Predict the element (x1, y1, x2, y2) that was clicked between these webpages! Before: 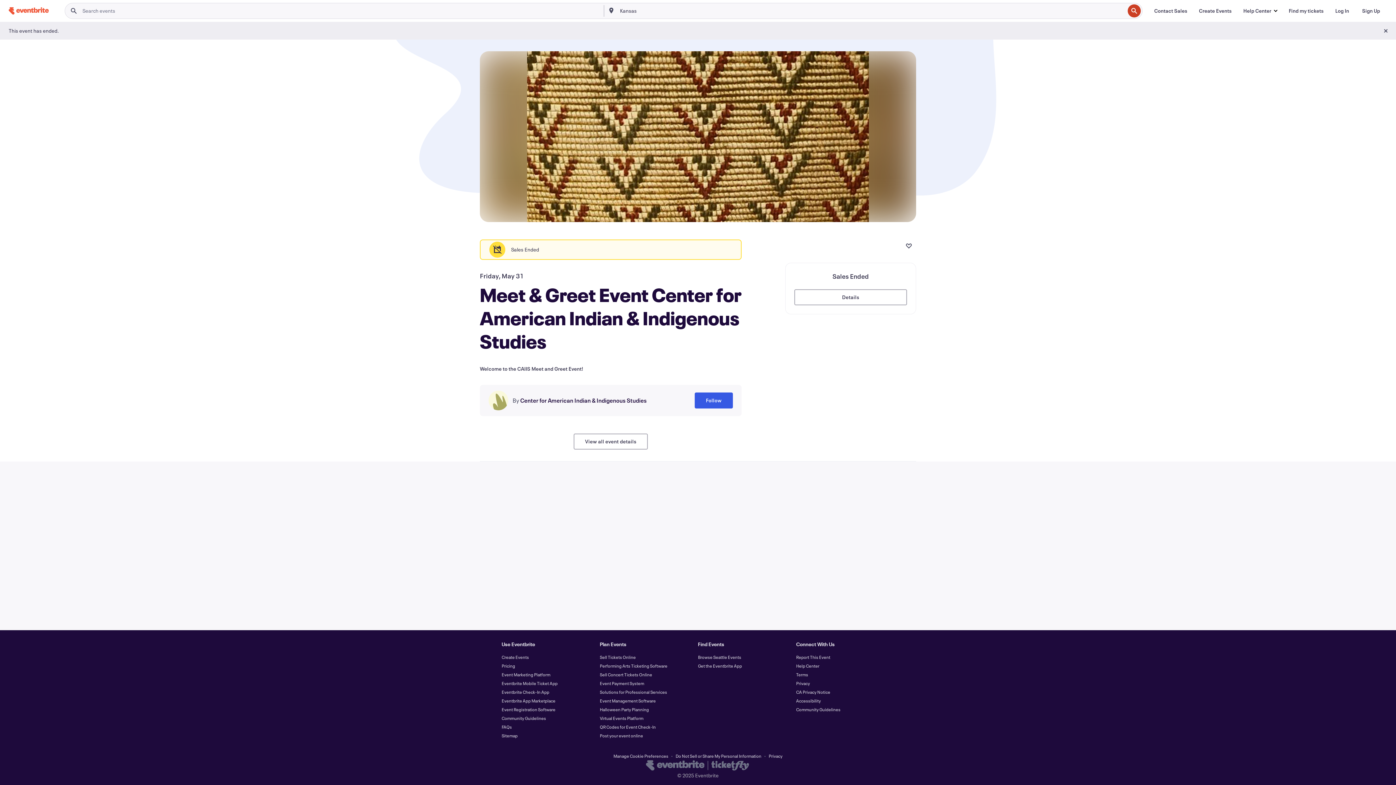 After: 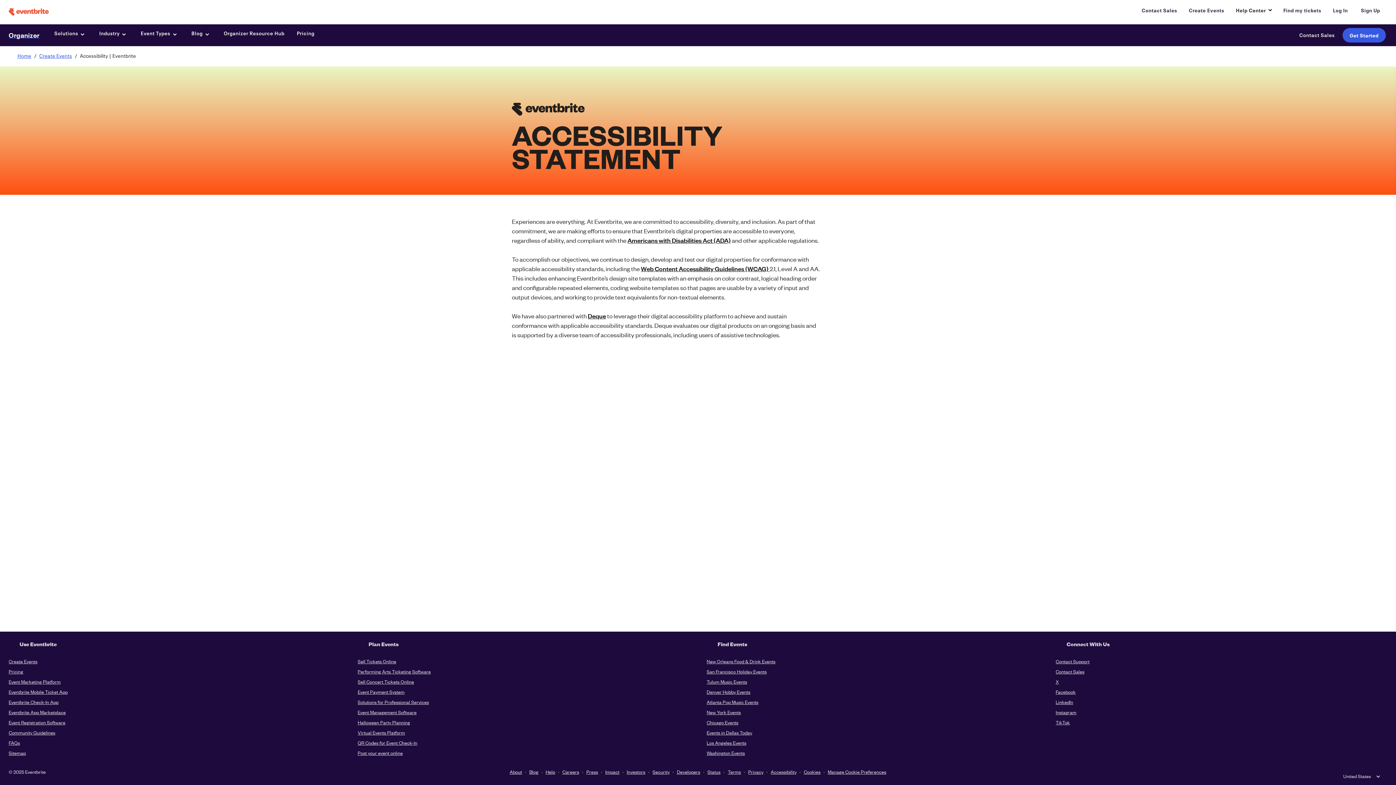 Action: label: Accessibility bbox: (796, 698, 821, 704)